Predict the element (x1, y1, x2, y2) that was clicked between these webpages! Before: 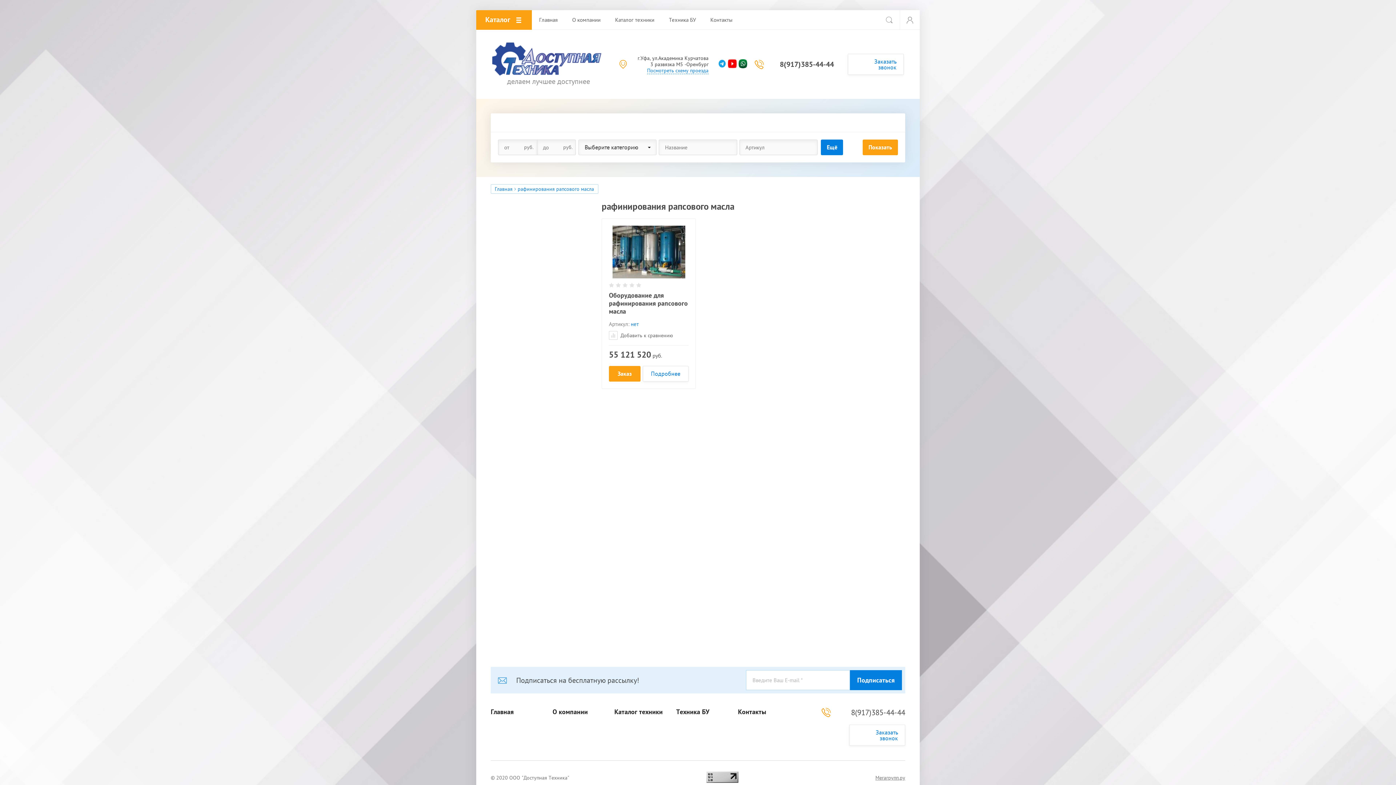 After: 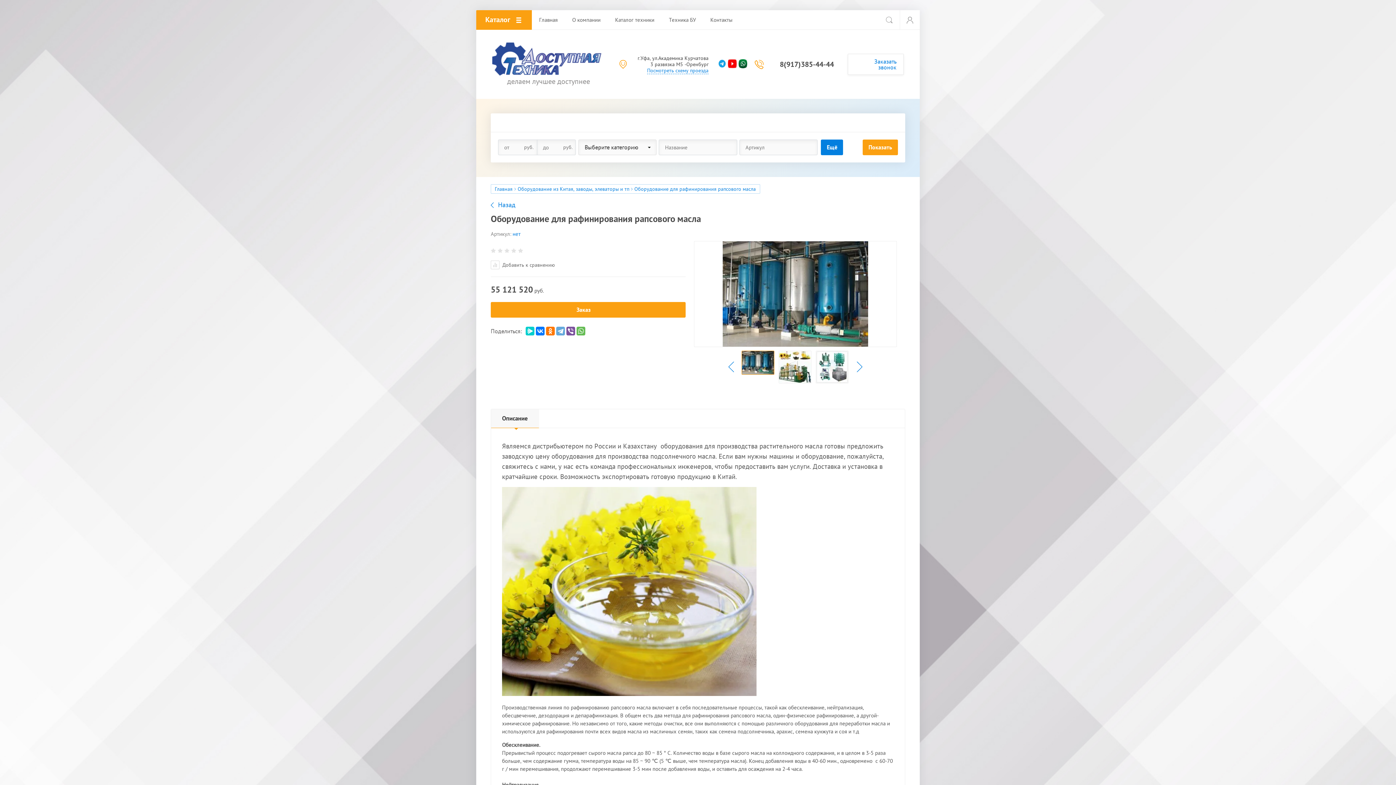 Action: bbox: (609, 291, 688, 315) label: Оборудование для рафинирования рапсового масла